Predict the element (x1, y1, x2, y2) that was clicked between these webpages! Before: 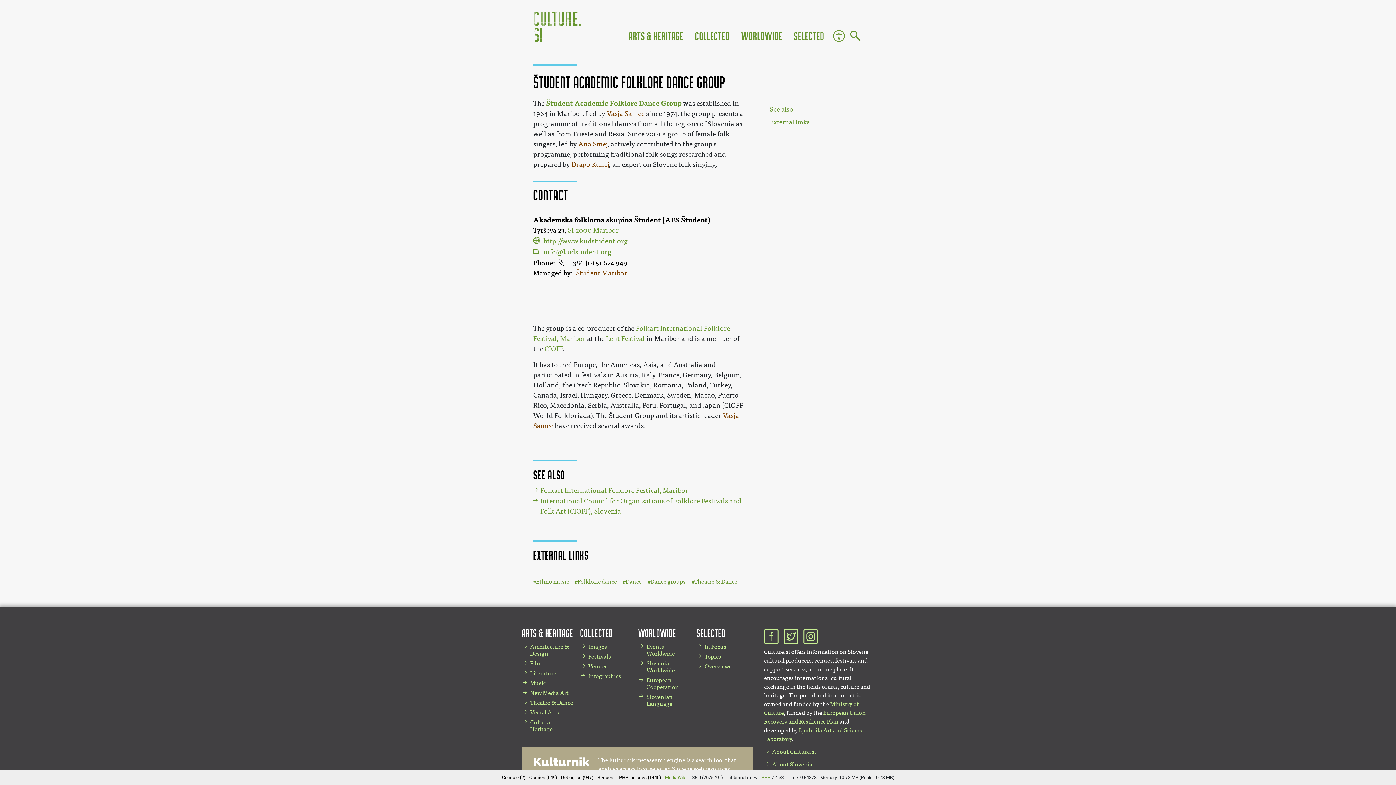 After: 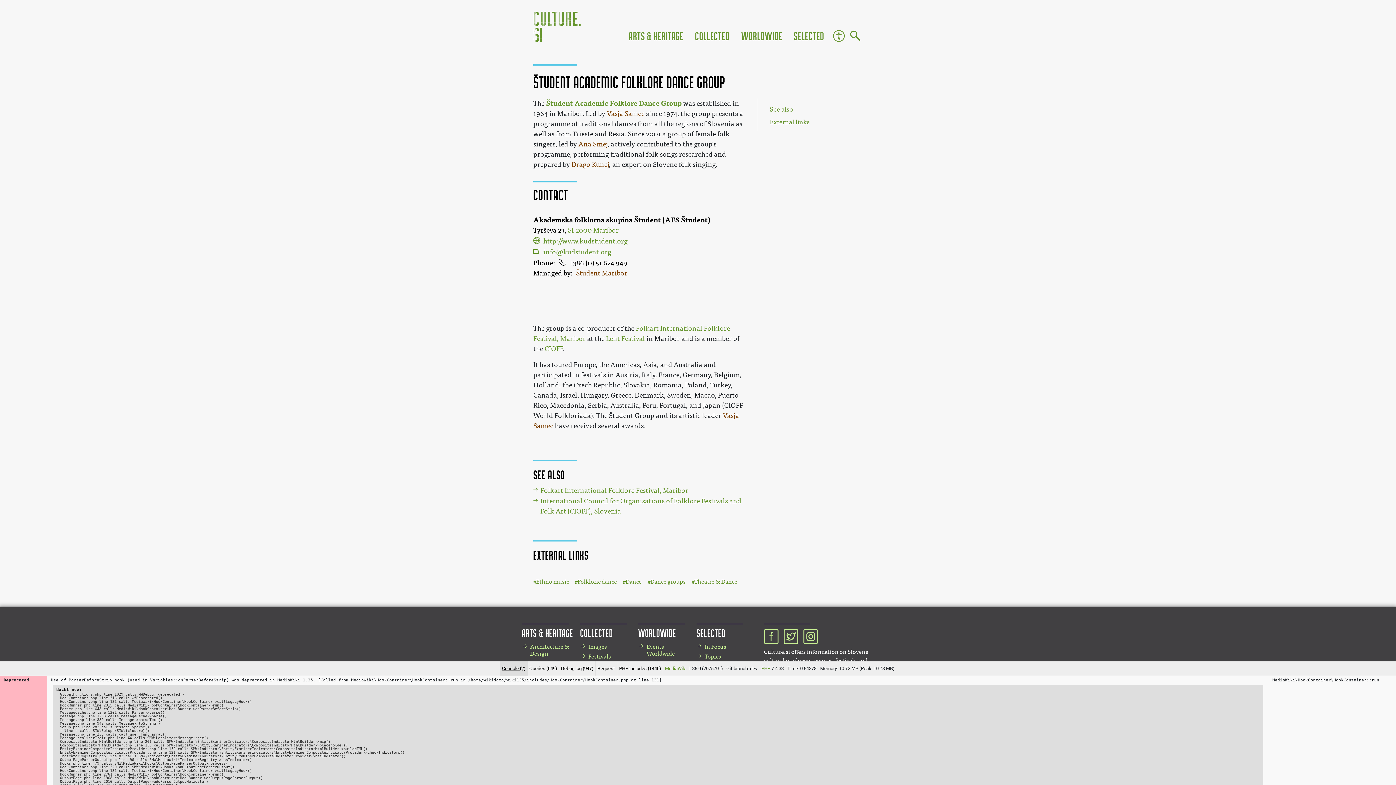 Action: label: Console (2) bbox: (502, 774, 525, 781)